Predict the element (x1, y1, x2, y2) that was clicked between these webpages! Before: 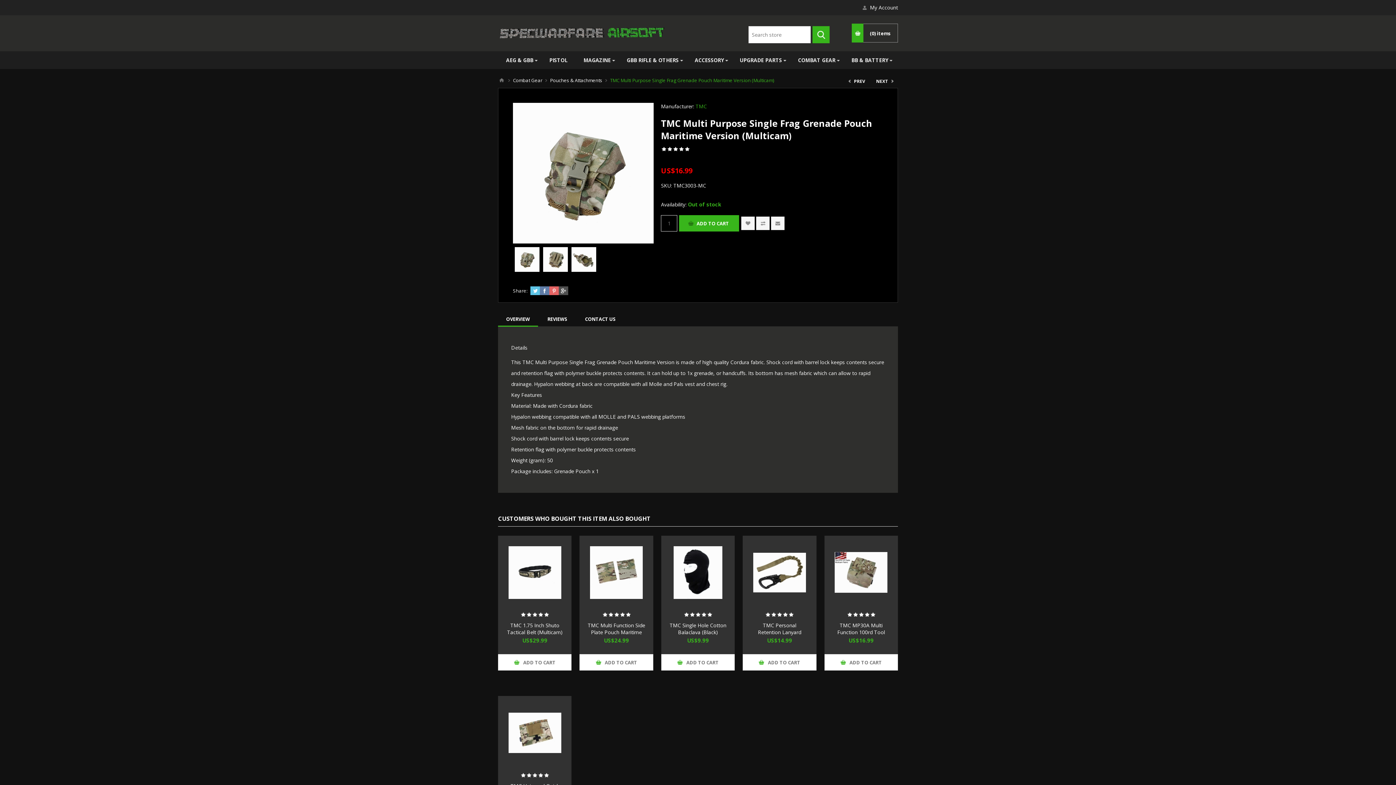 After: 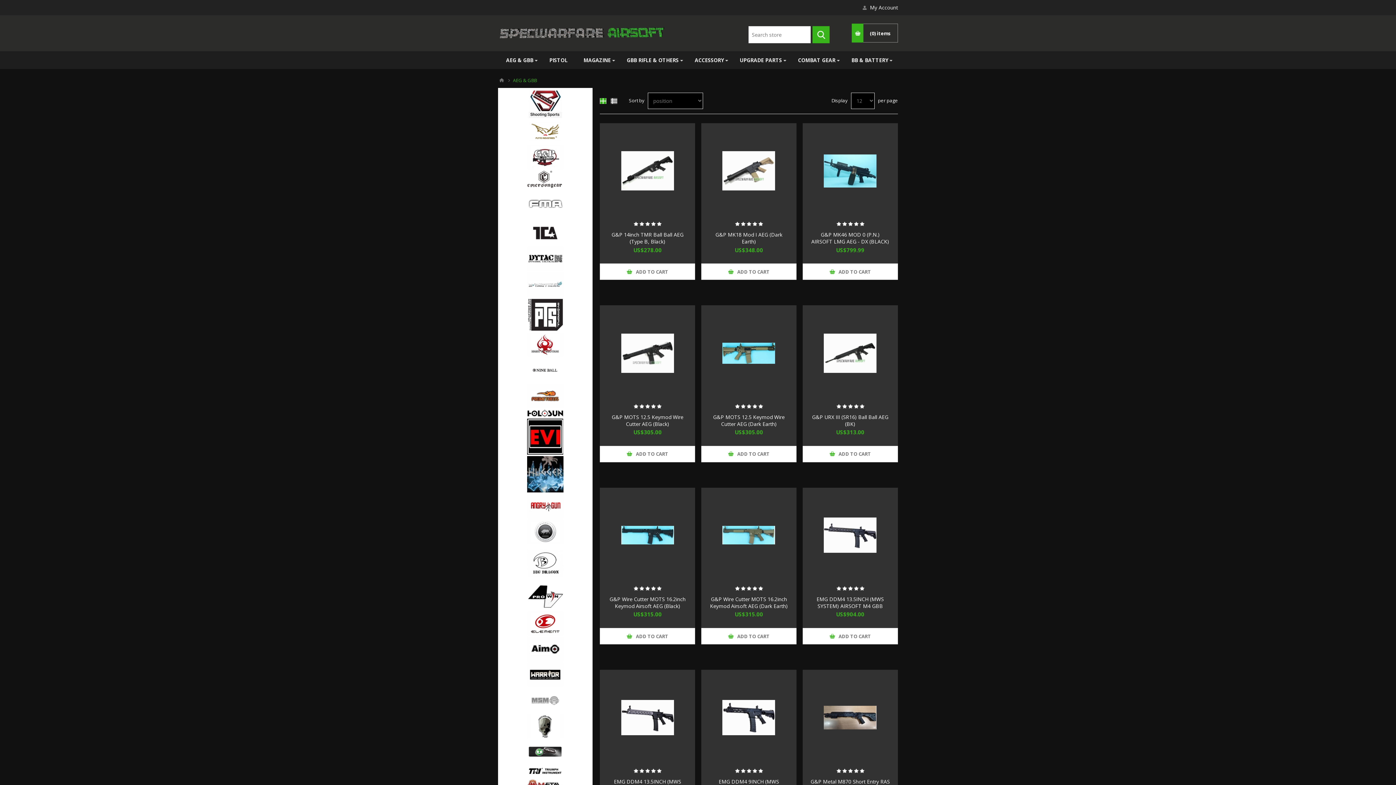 Action: bbox: (498, 51, 541, 69) label: AEG & GBB